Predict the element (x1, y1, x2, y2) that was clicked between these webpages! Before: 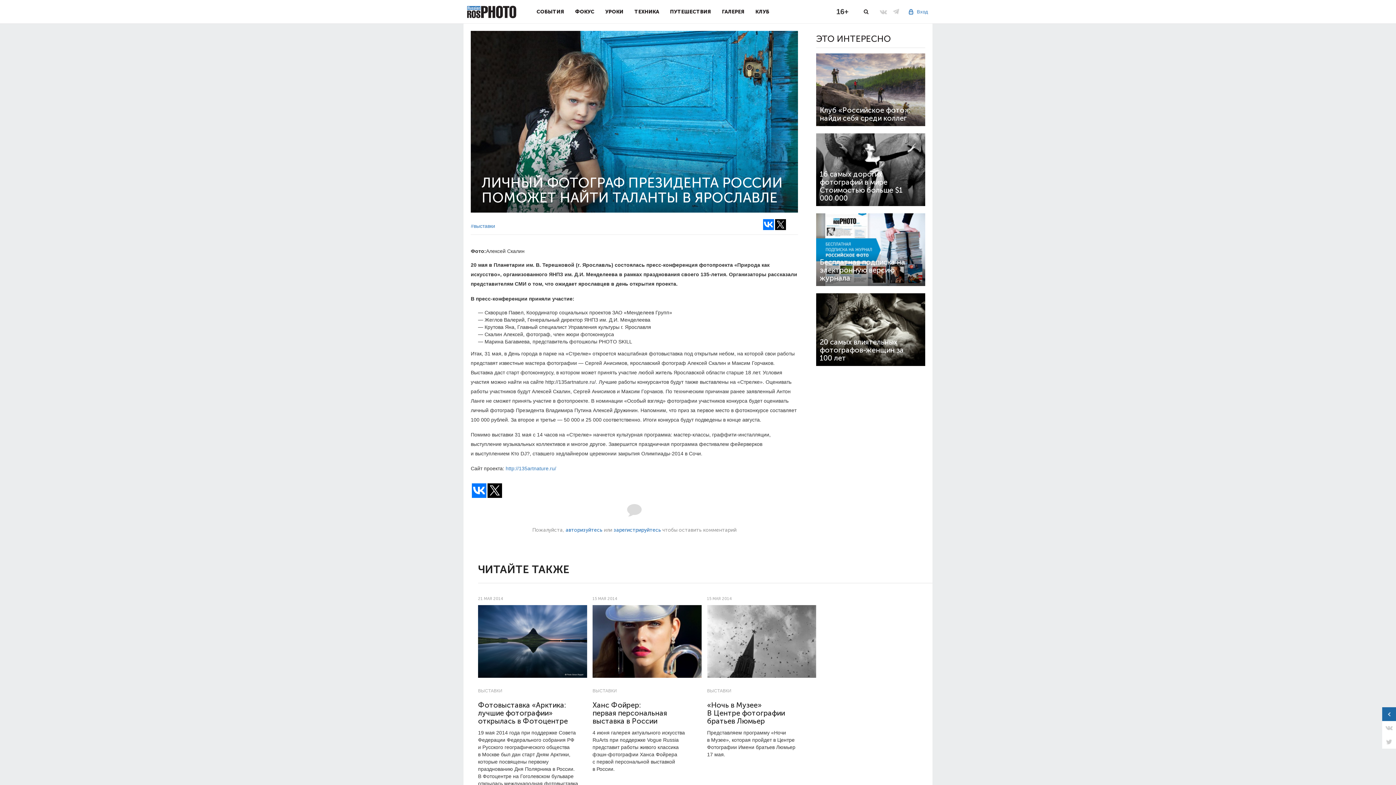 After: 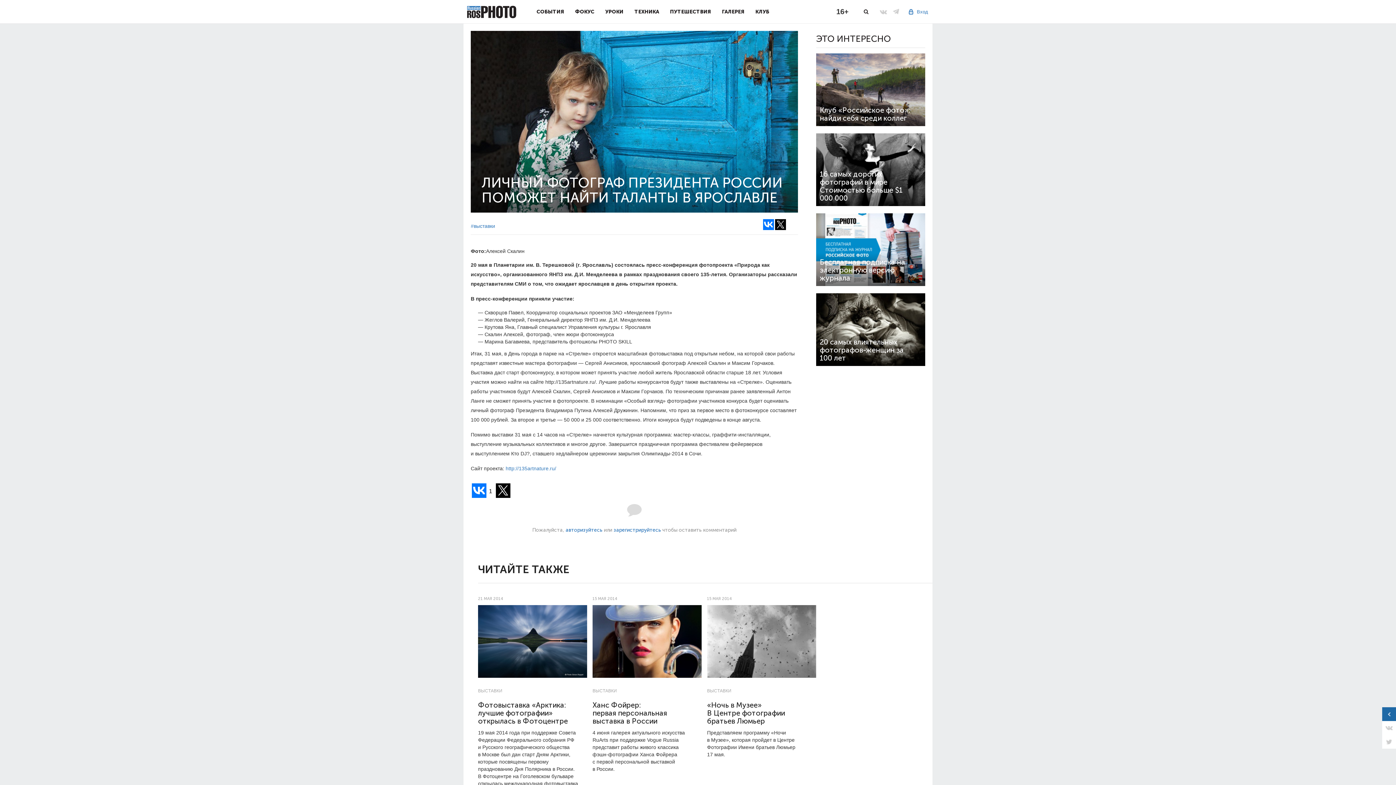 Action: bbox: (472, 483, 486, 498)